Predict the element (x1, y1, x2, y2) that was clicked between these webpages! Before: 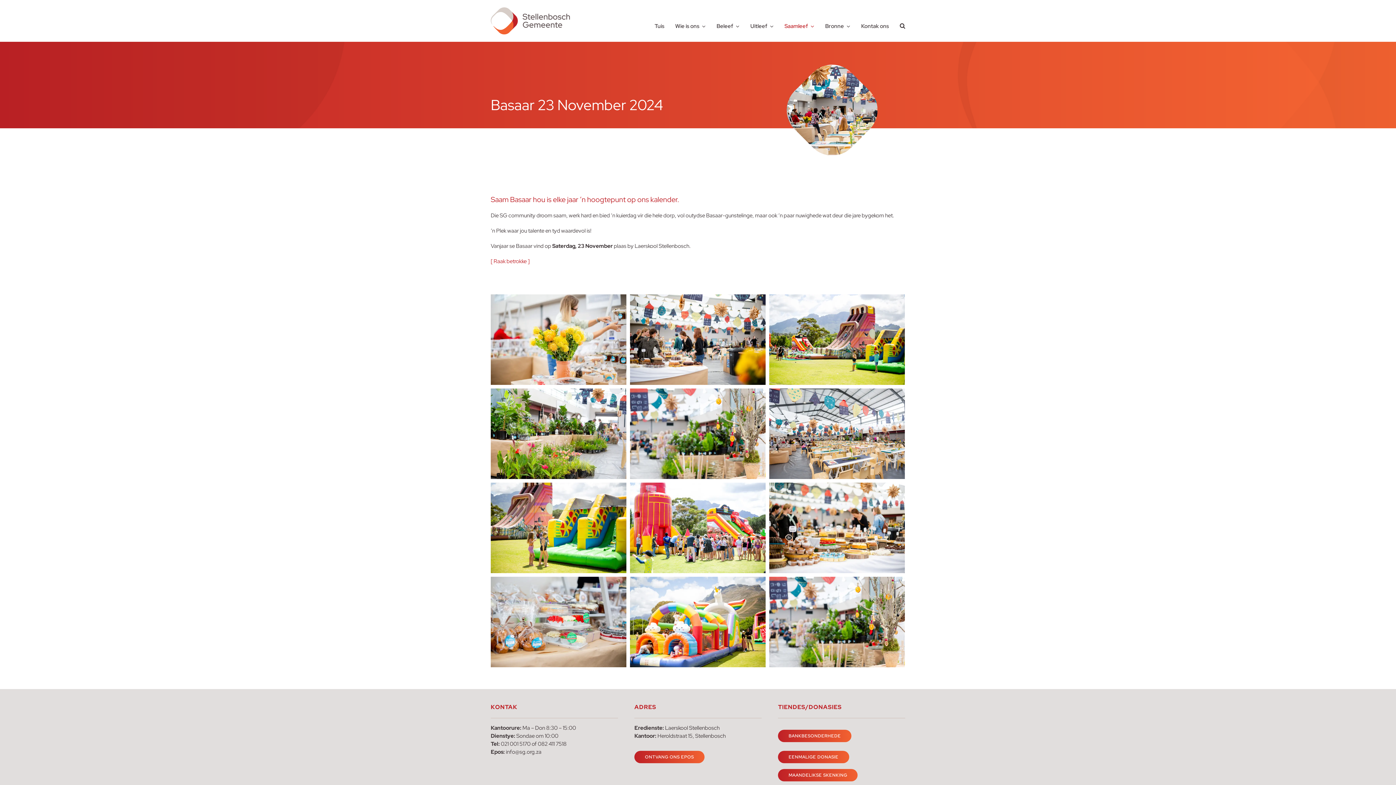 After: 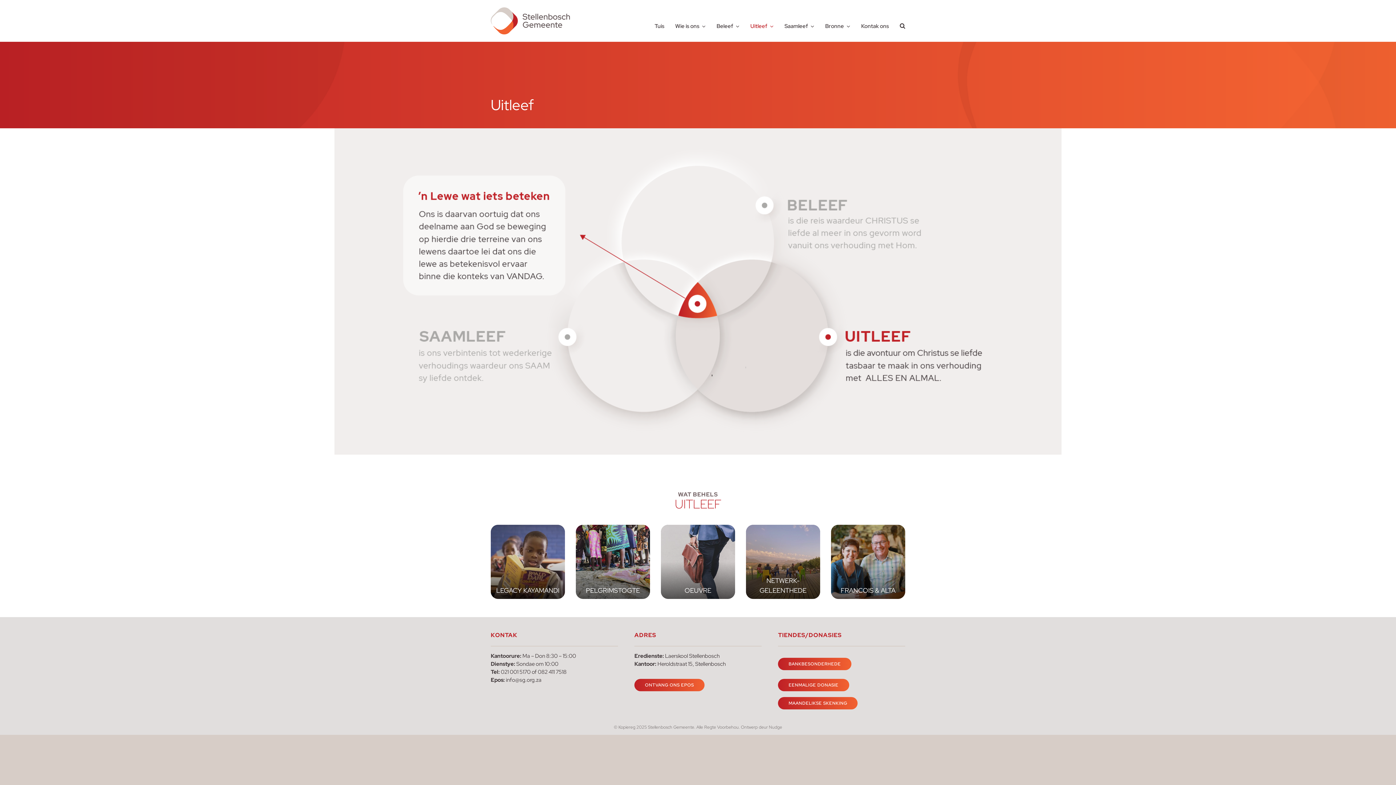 Action: label: Uitleef bbox: (750, 12, 773, 30)